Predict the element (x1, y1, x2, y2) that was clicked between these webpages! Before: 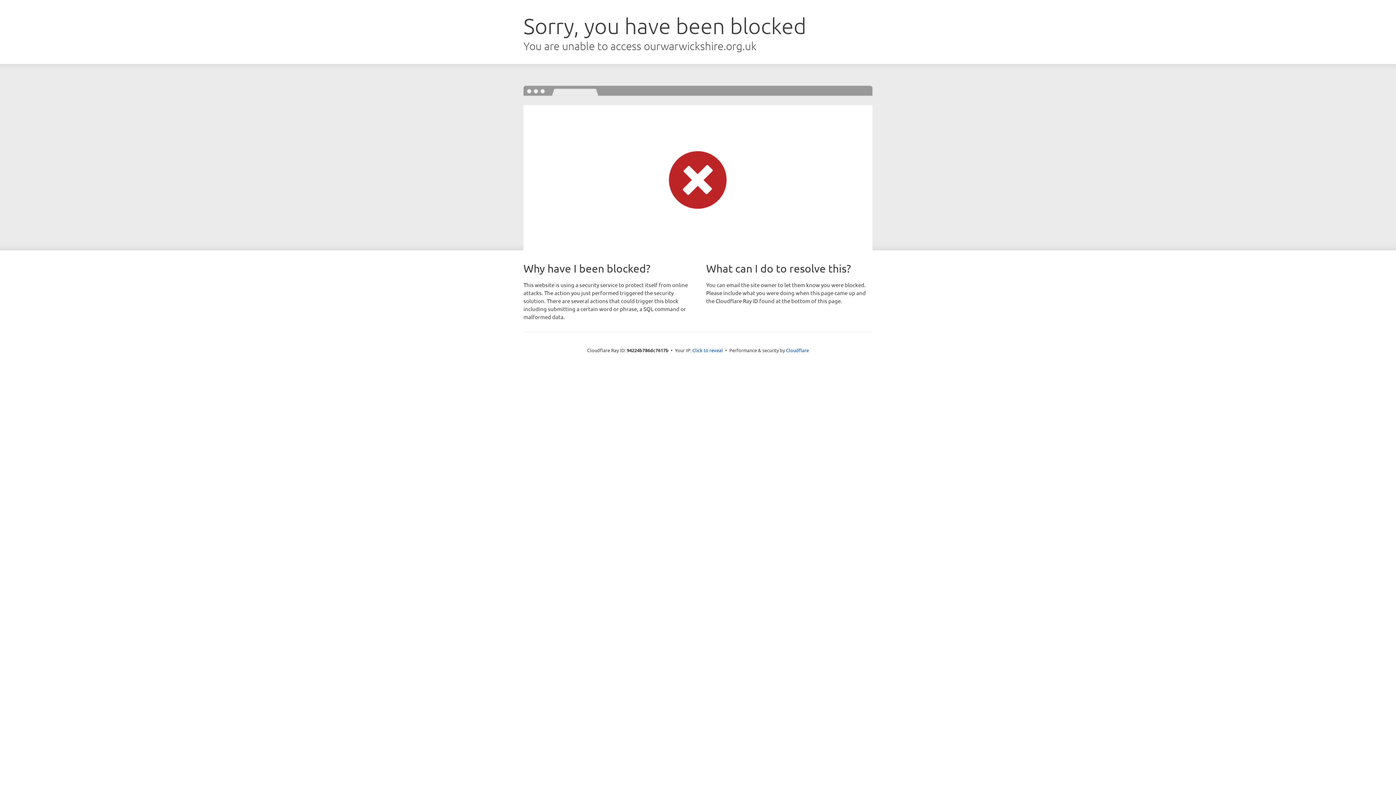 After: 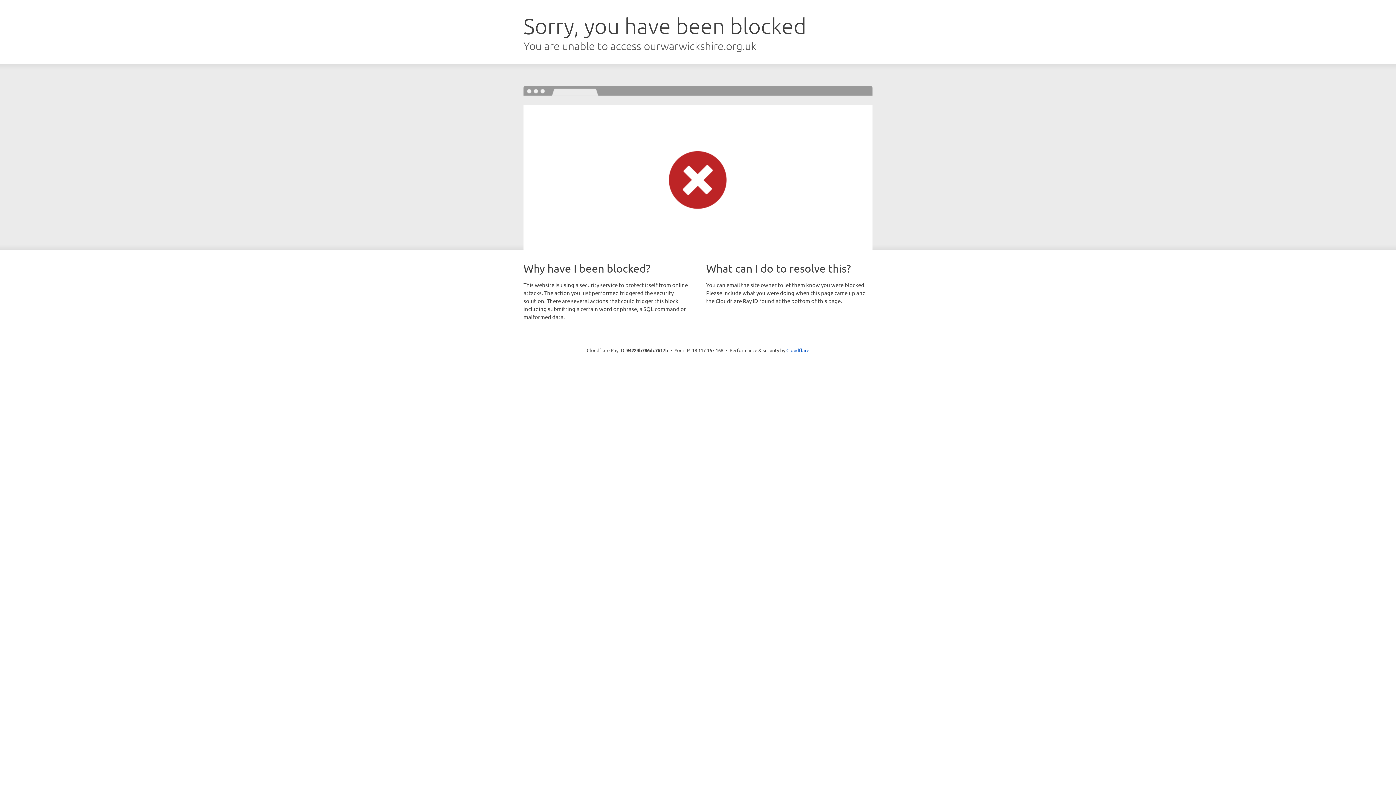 Action: label: Click to reveal bbox: (692, 346, 723, 353)